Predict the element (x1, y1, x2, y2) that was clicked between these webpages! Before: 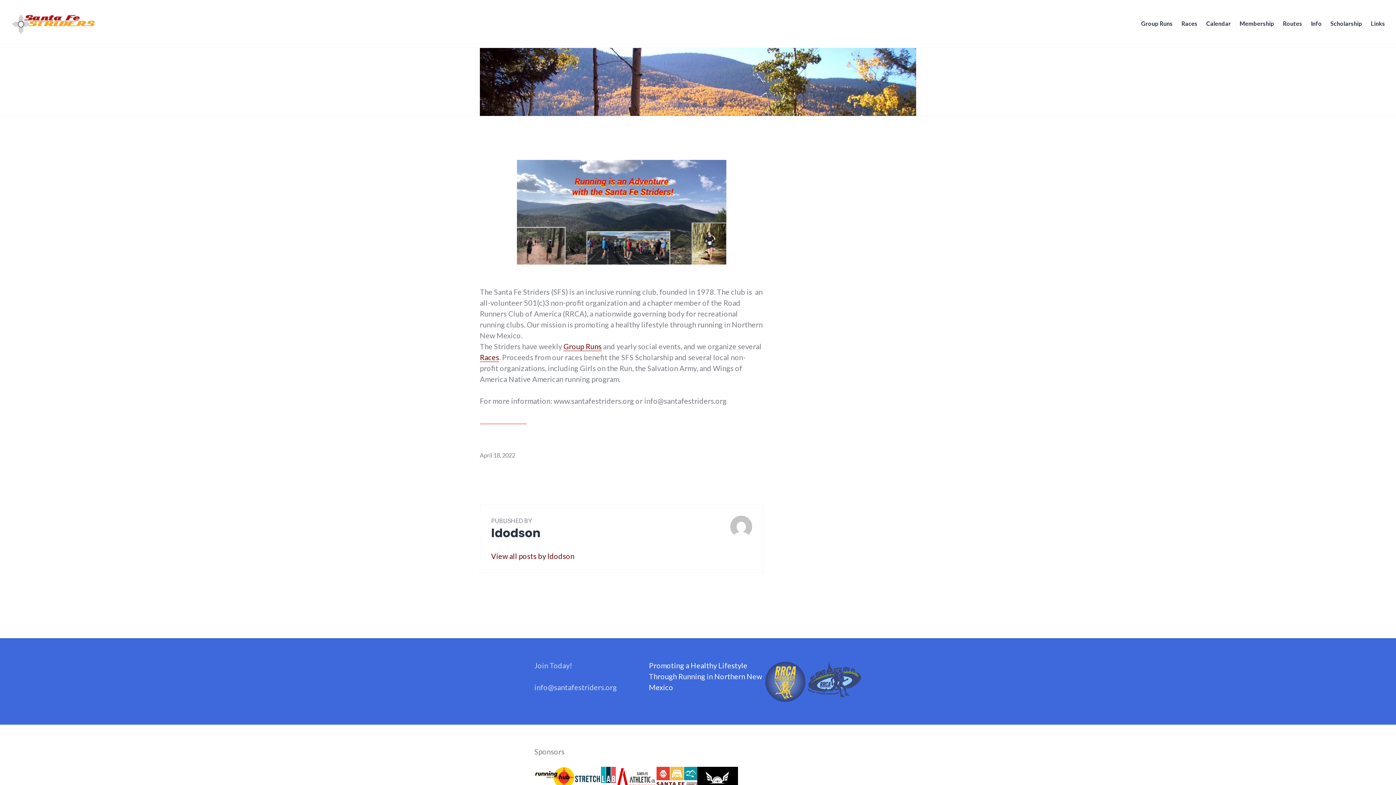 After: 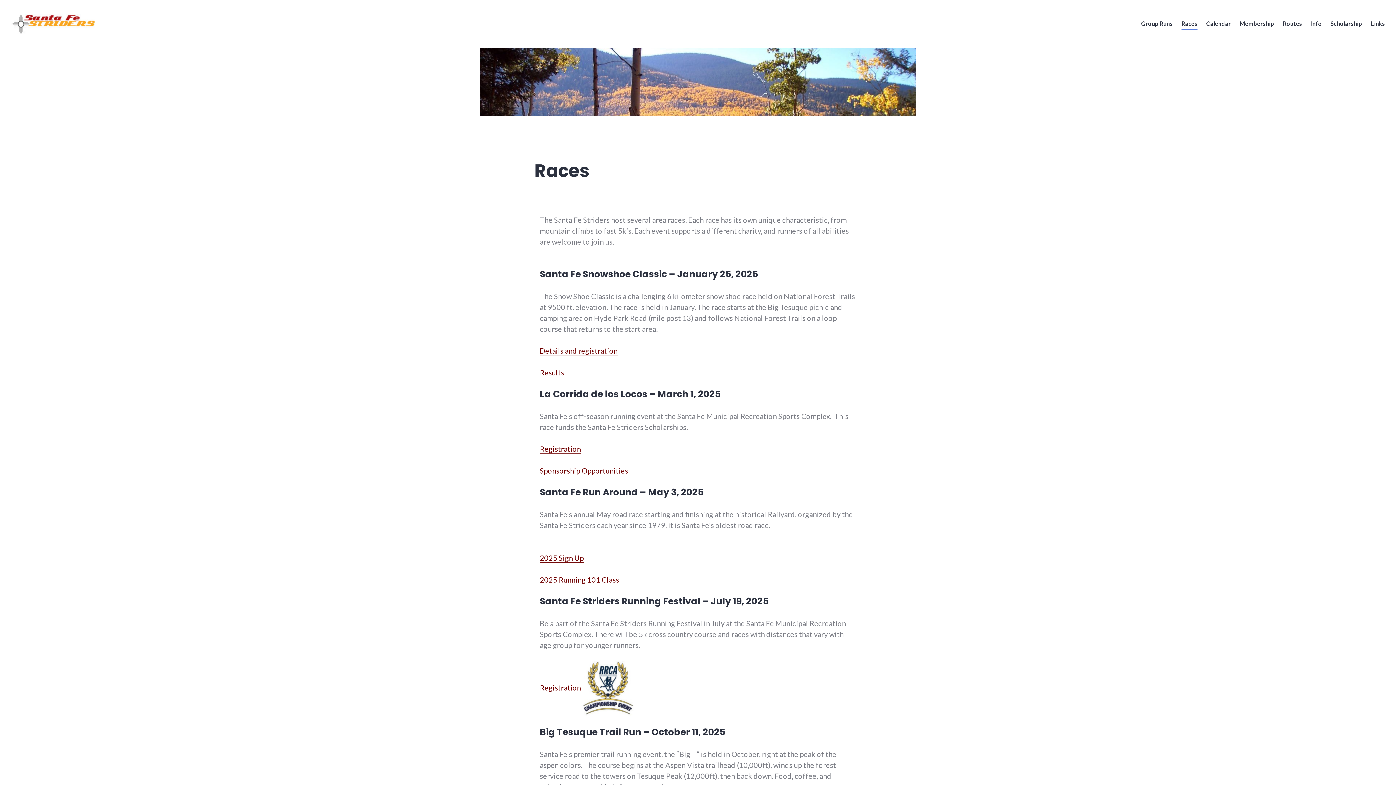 Action: label: Races bbox: (1181, 17, 1197, 30)